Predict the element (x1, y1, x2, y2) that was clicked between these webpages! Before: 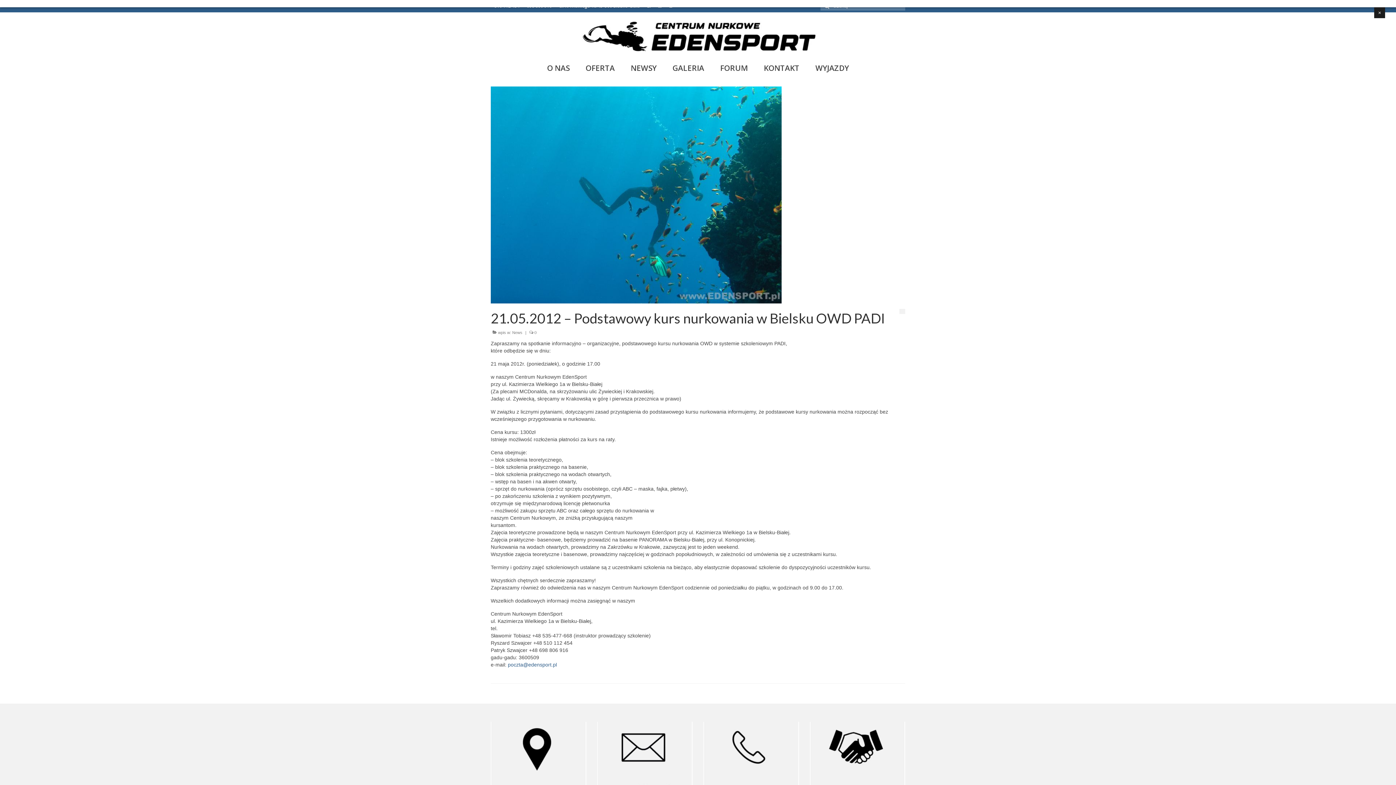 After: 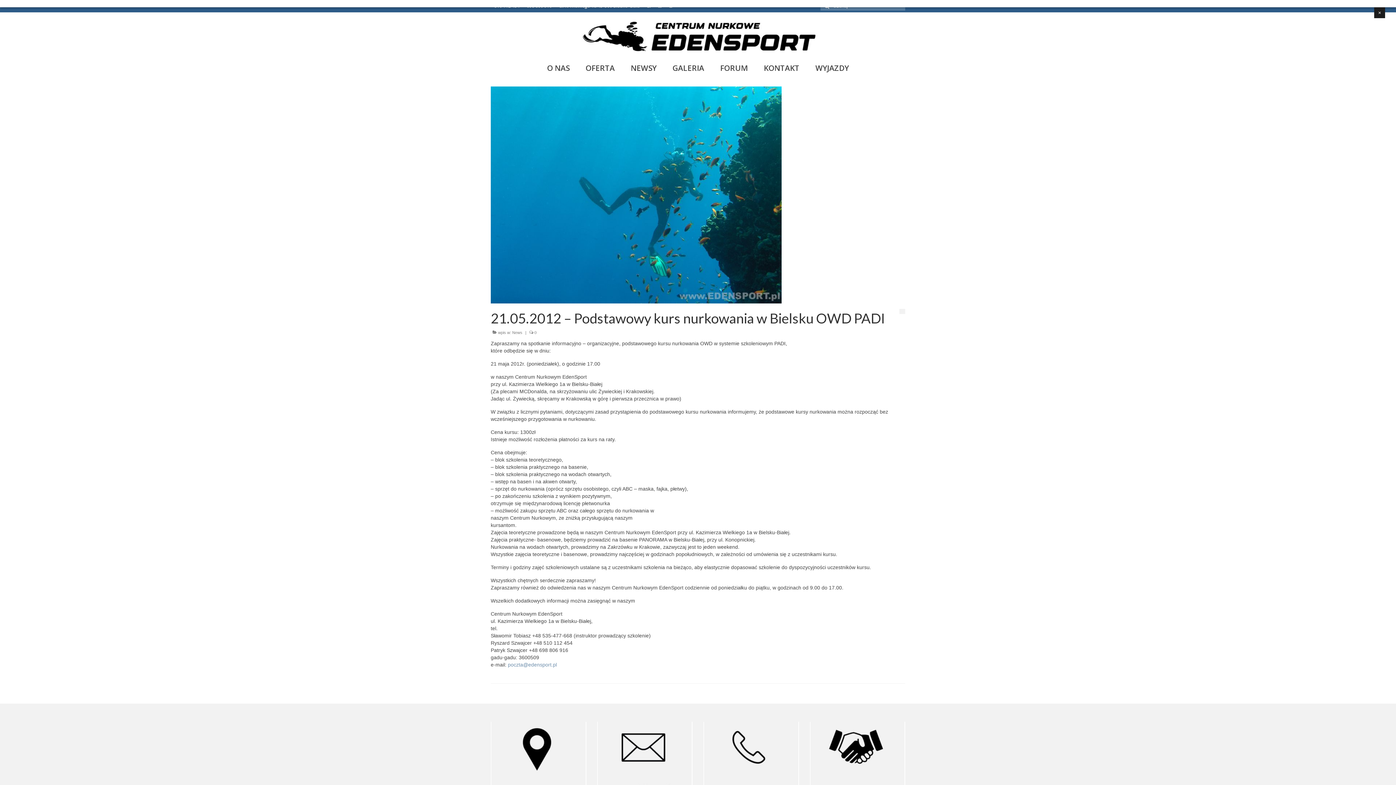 Action: bbox: (508, 662, 557, 668) label: poczta@edensport.pl